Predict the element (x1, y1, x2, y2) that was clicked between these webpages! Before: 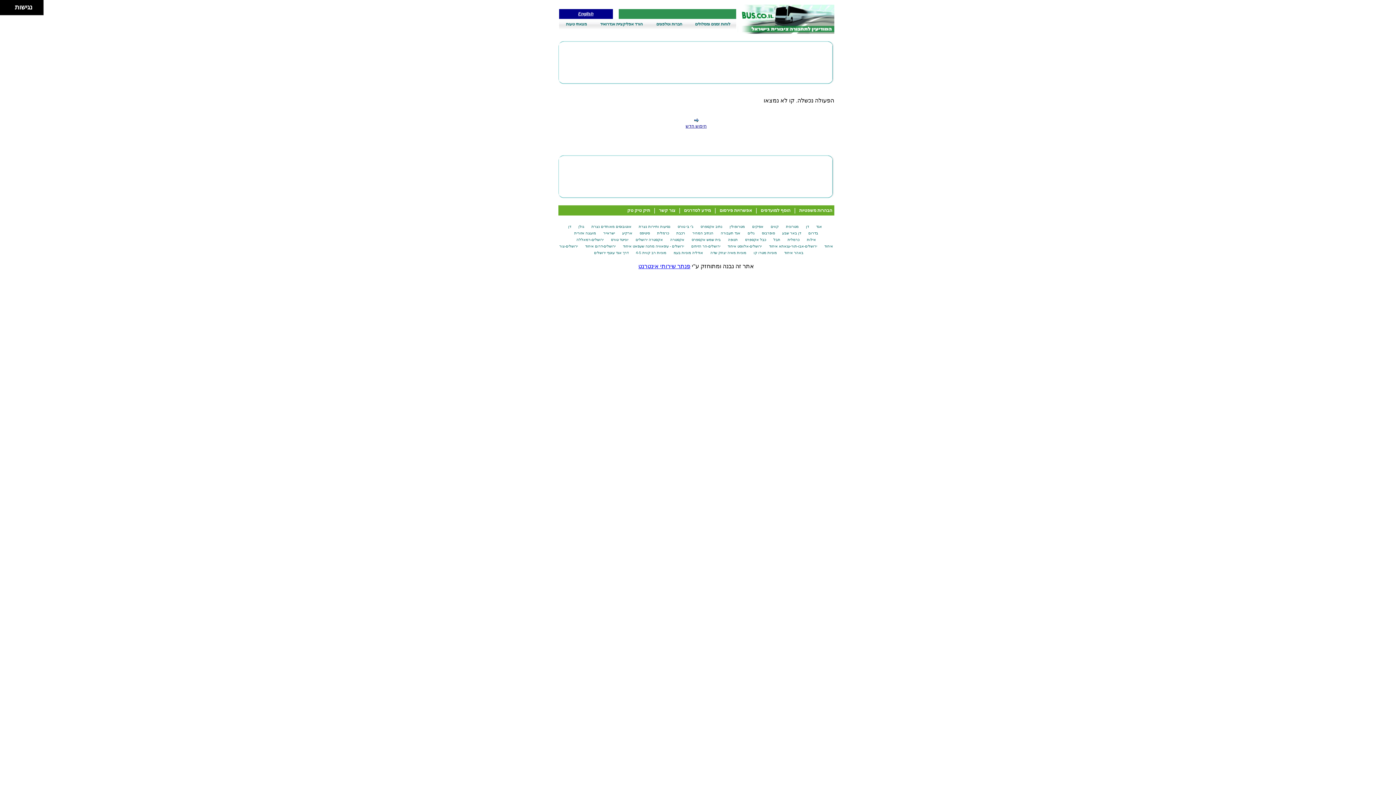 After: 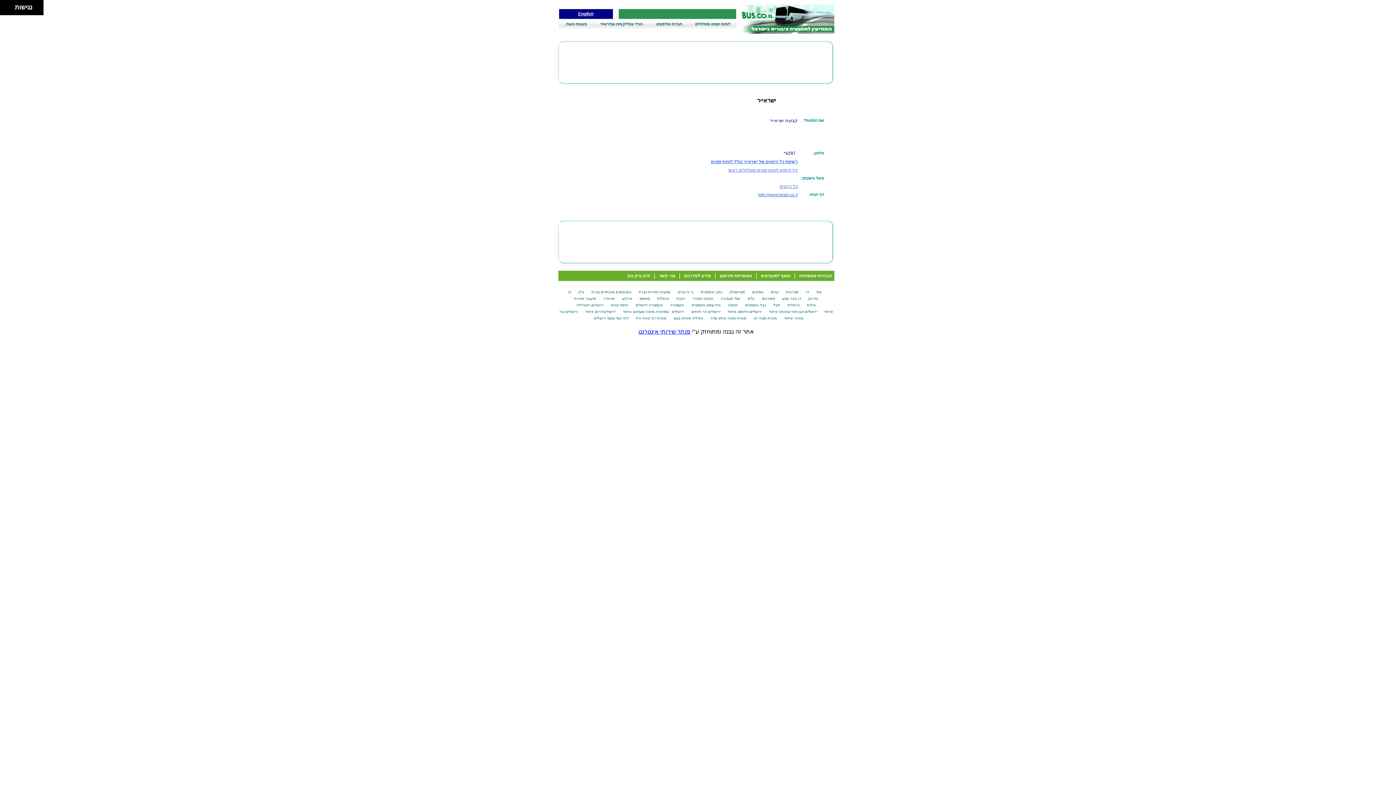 Action: bbox: (601, 231, 617, 235) label: ישראייר